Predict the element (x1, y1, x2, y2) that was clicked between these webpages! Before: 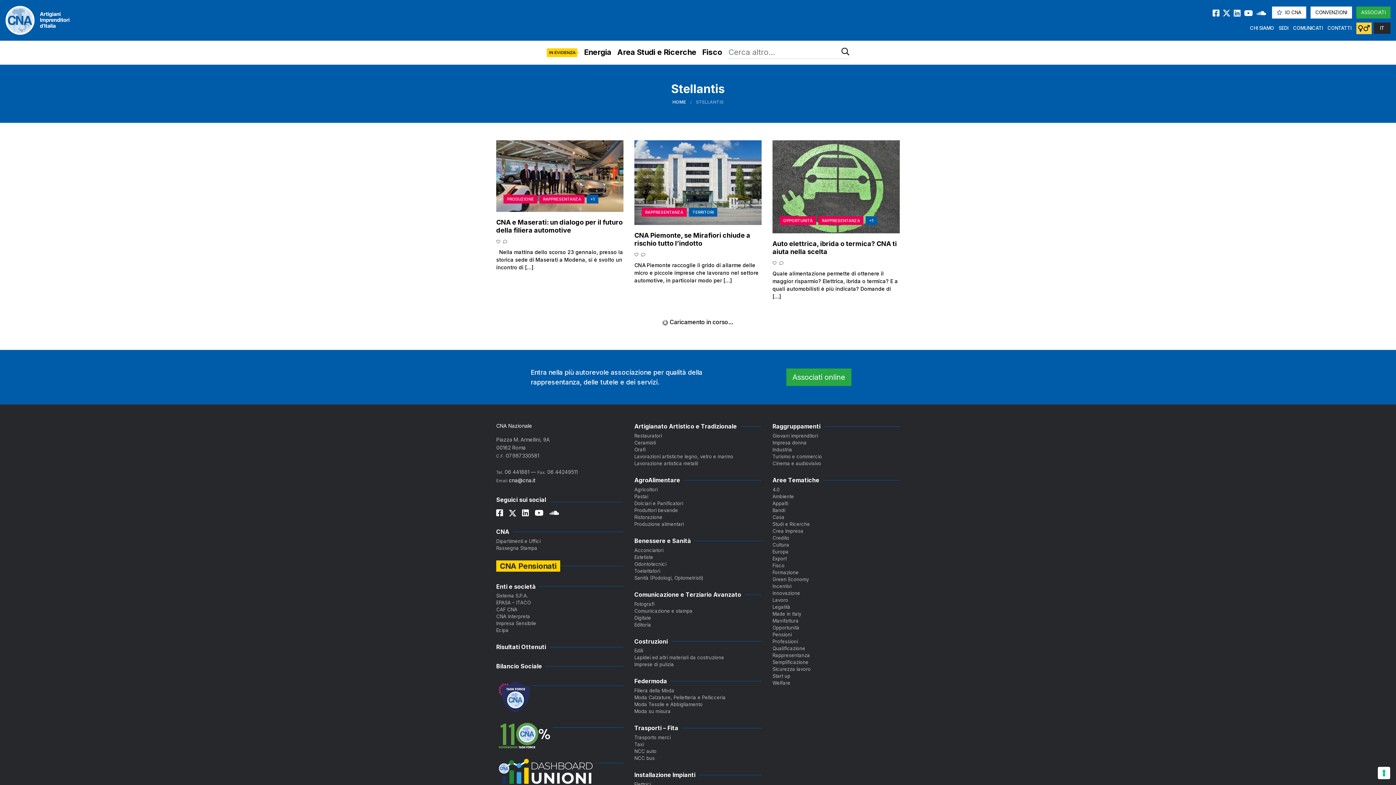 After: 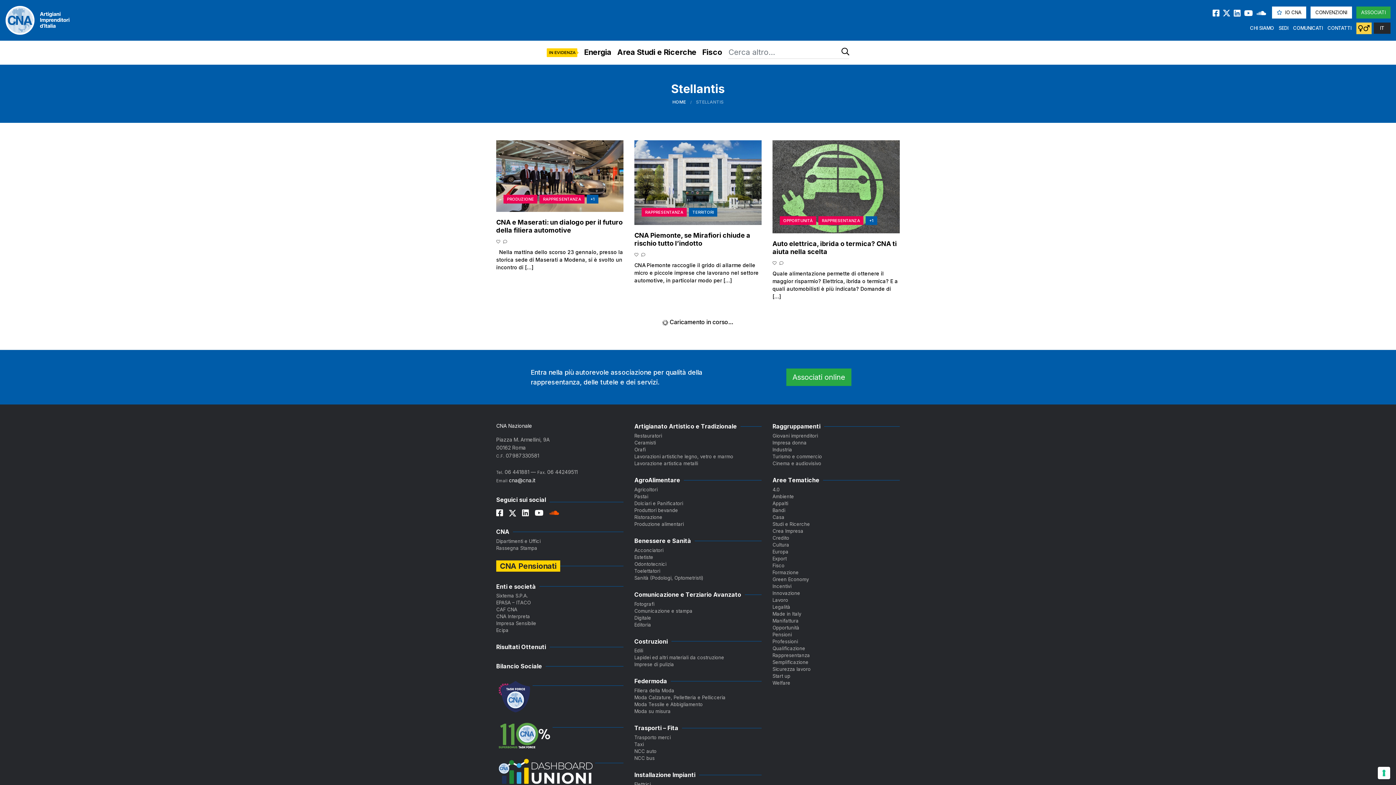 Action: bbox: (549, 510, 565, 516)